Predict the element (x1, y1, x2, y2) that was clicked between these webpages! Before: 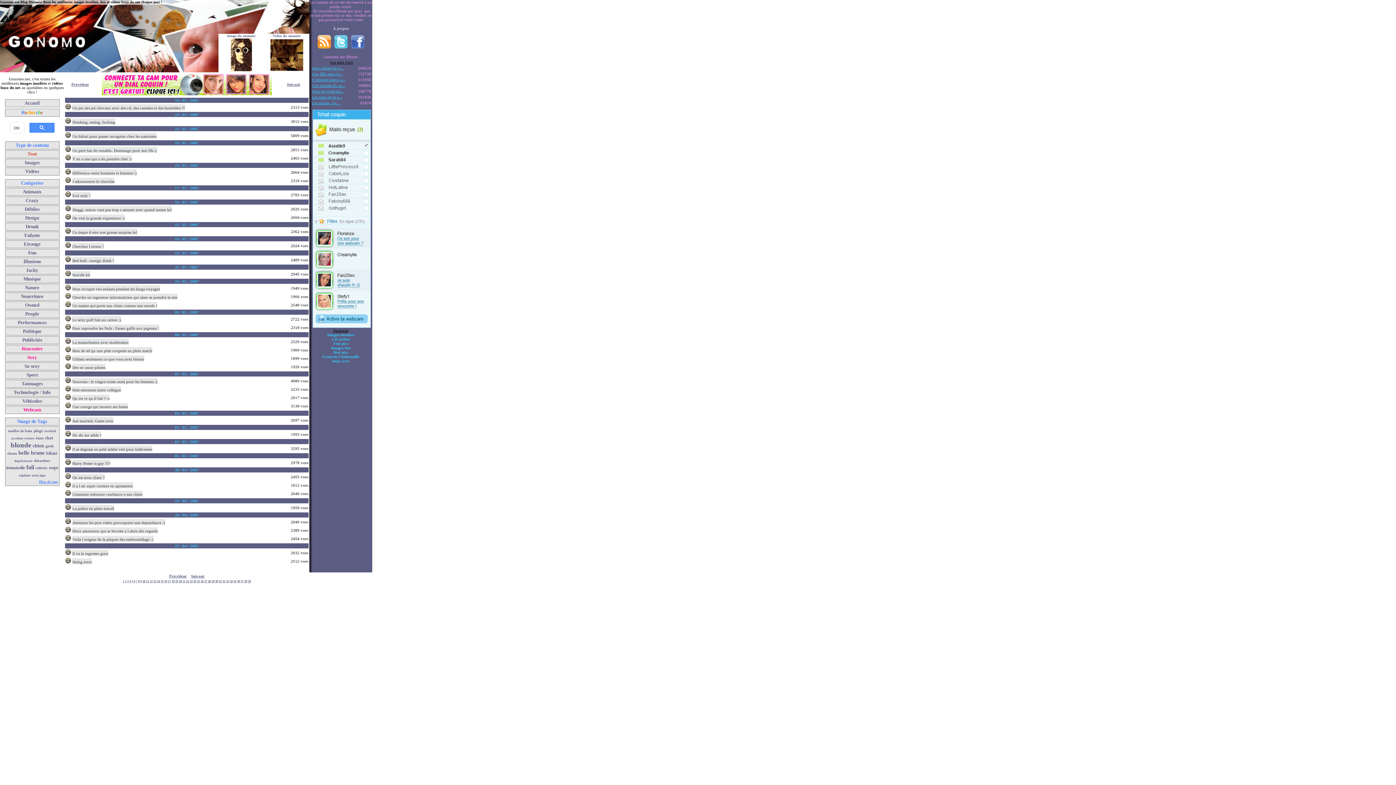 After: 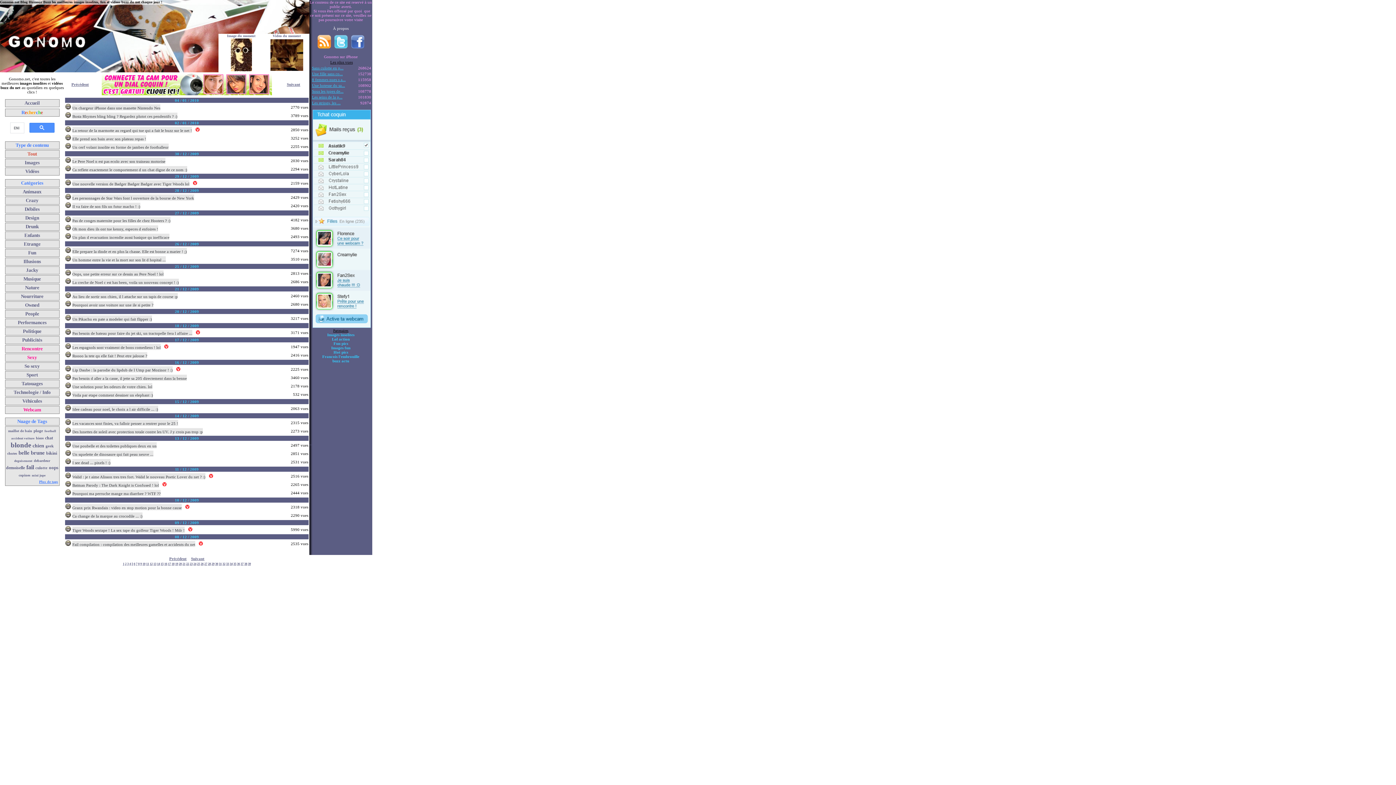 Action: label: 11 bbox: (146, 580, 149, 583)